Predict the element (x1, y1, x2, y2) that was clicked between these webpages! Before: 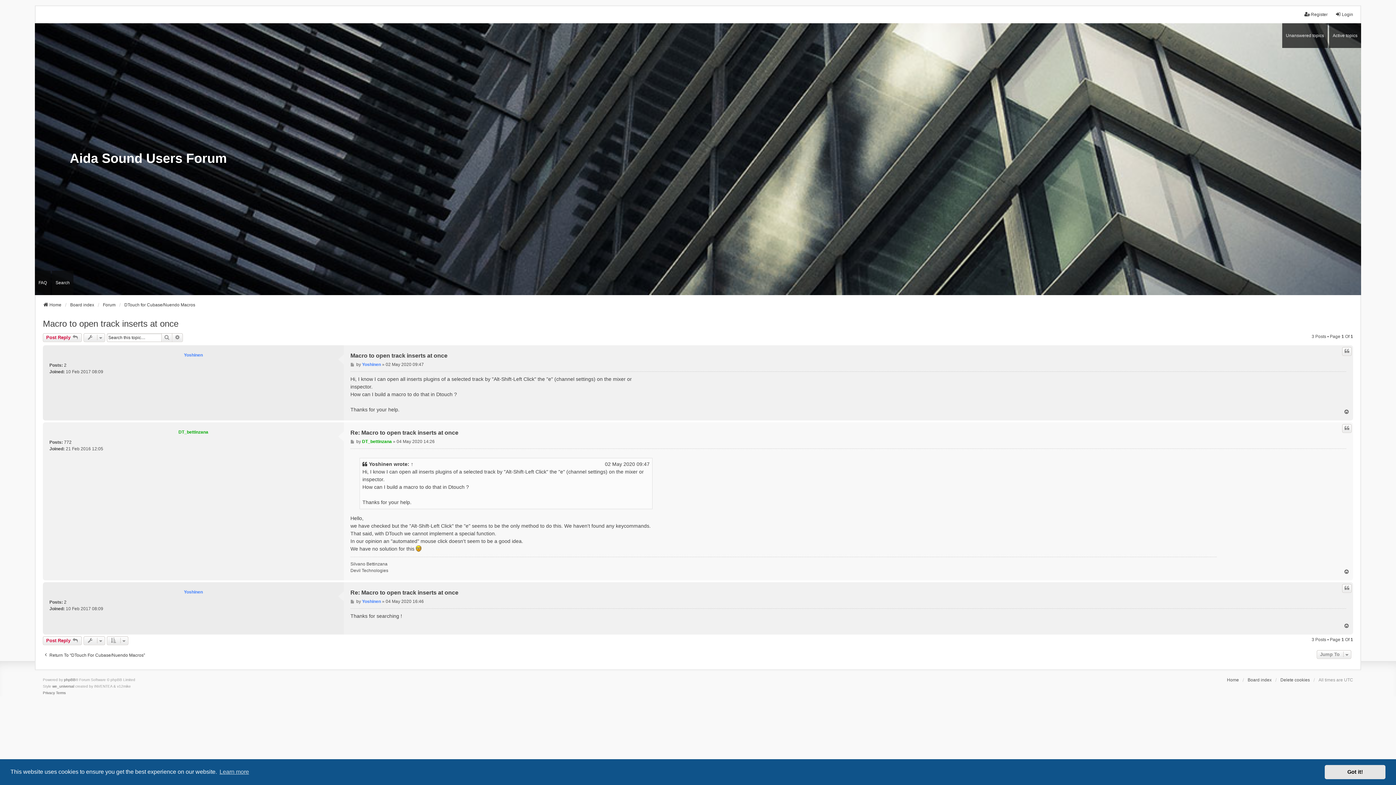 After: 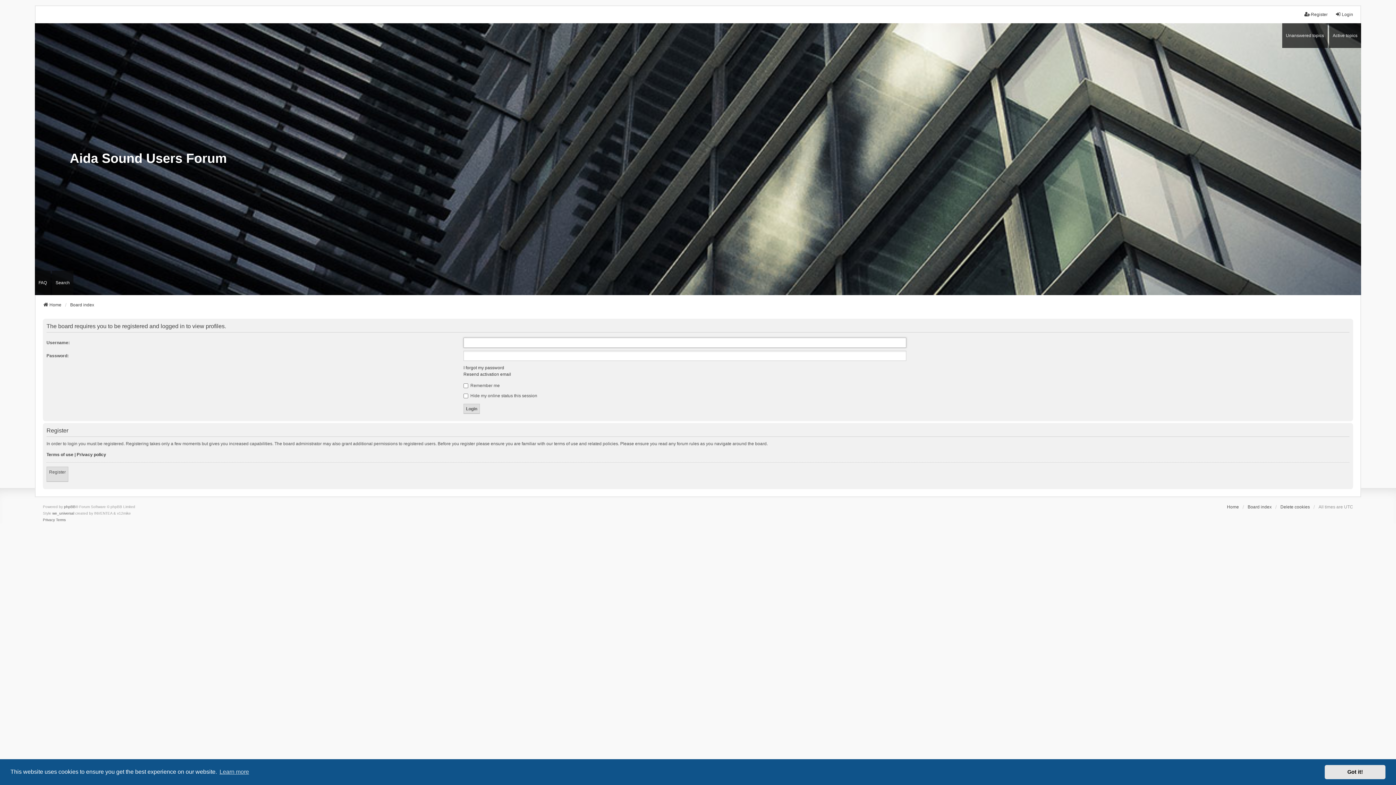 Action: label: DT_bettinzana bbox: (362, 439, 391, 444)